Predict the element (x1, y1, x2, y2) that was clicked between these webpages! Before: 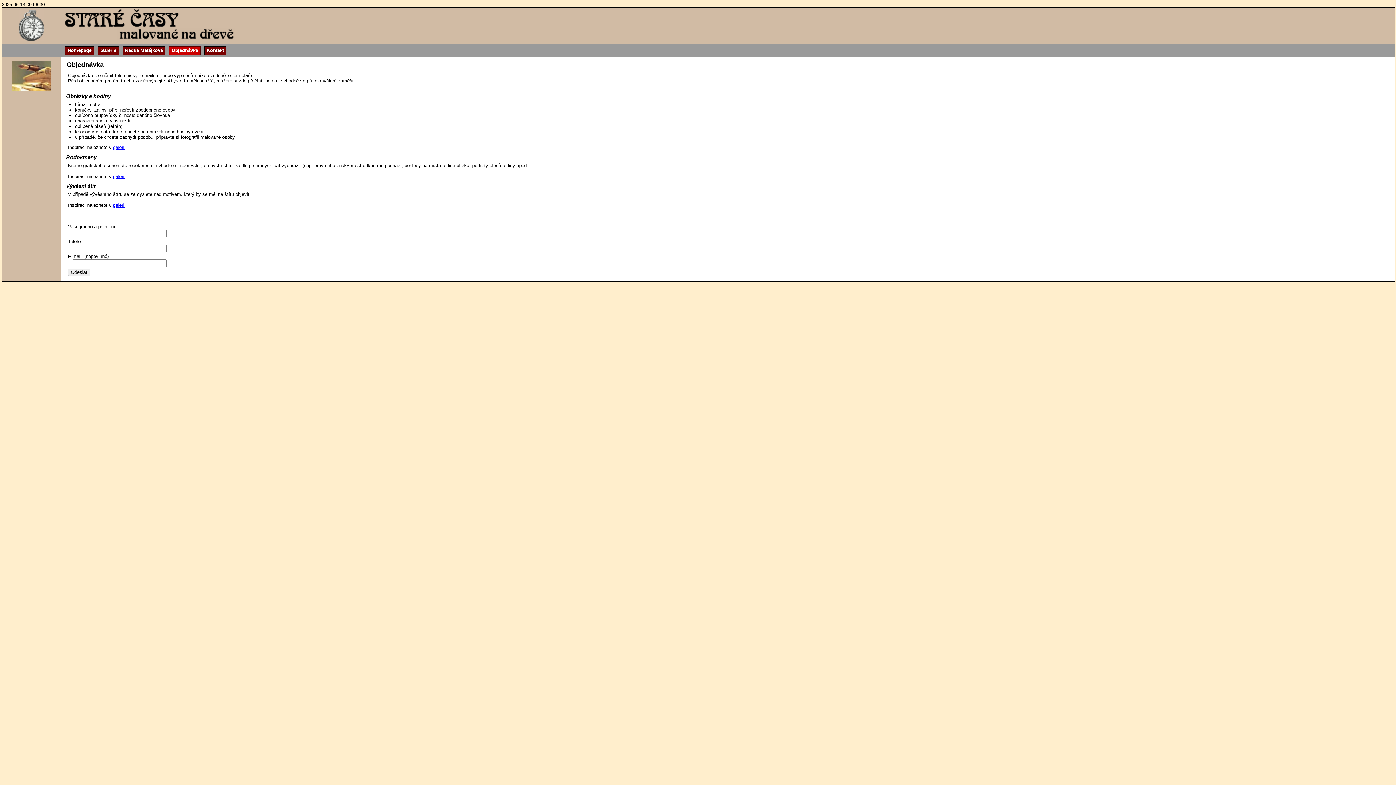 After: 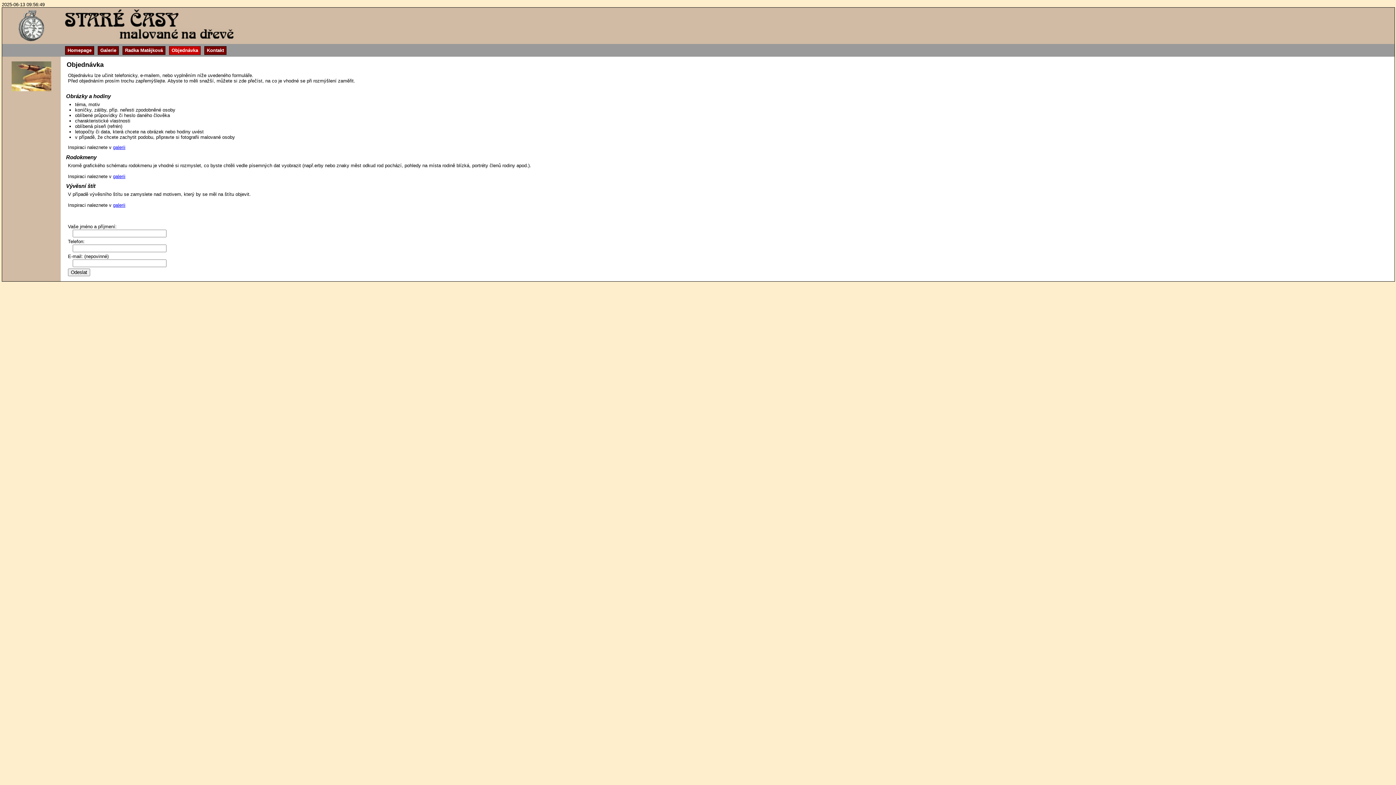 Action: bbox: (169, 46, 200, 54) label: Objednávka